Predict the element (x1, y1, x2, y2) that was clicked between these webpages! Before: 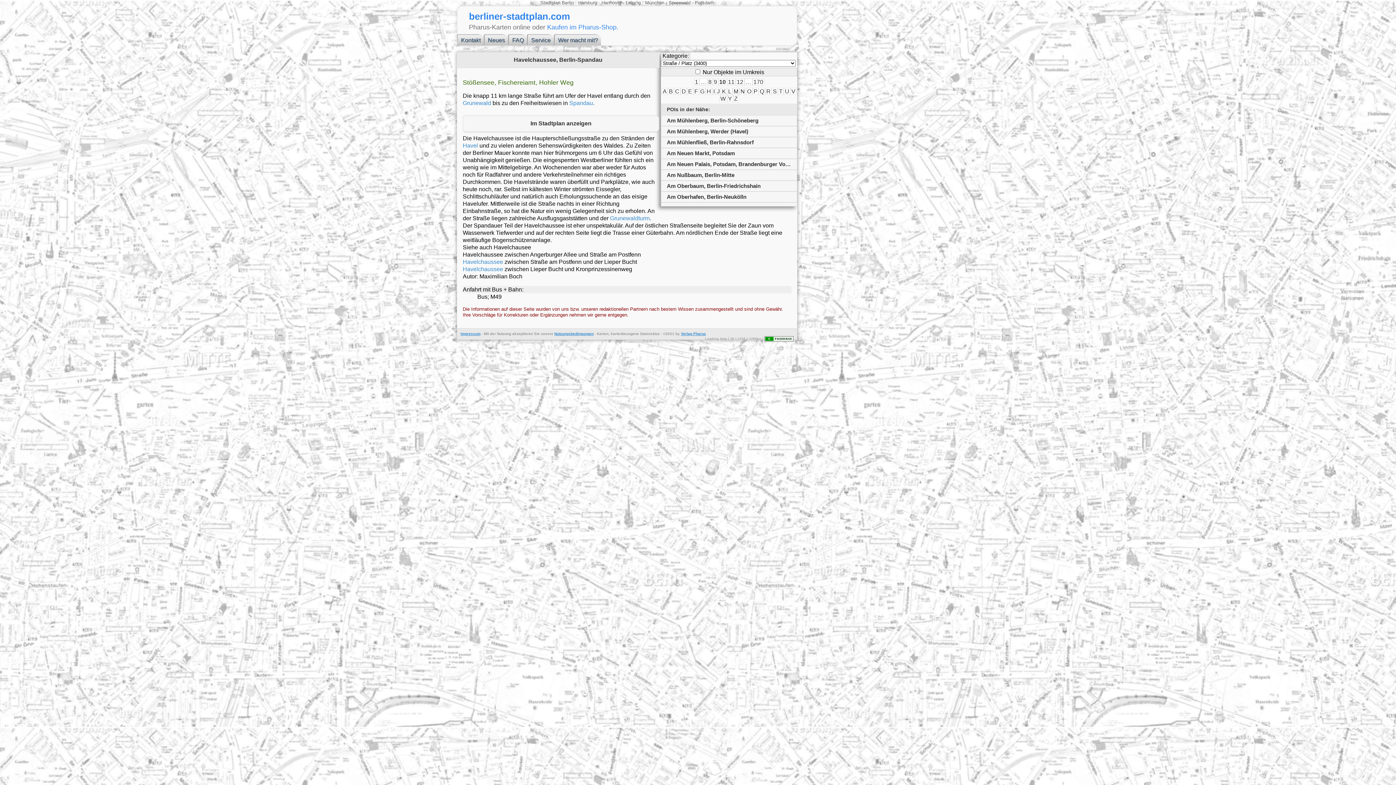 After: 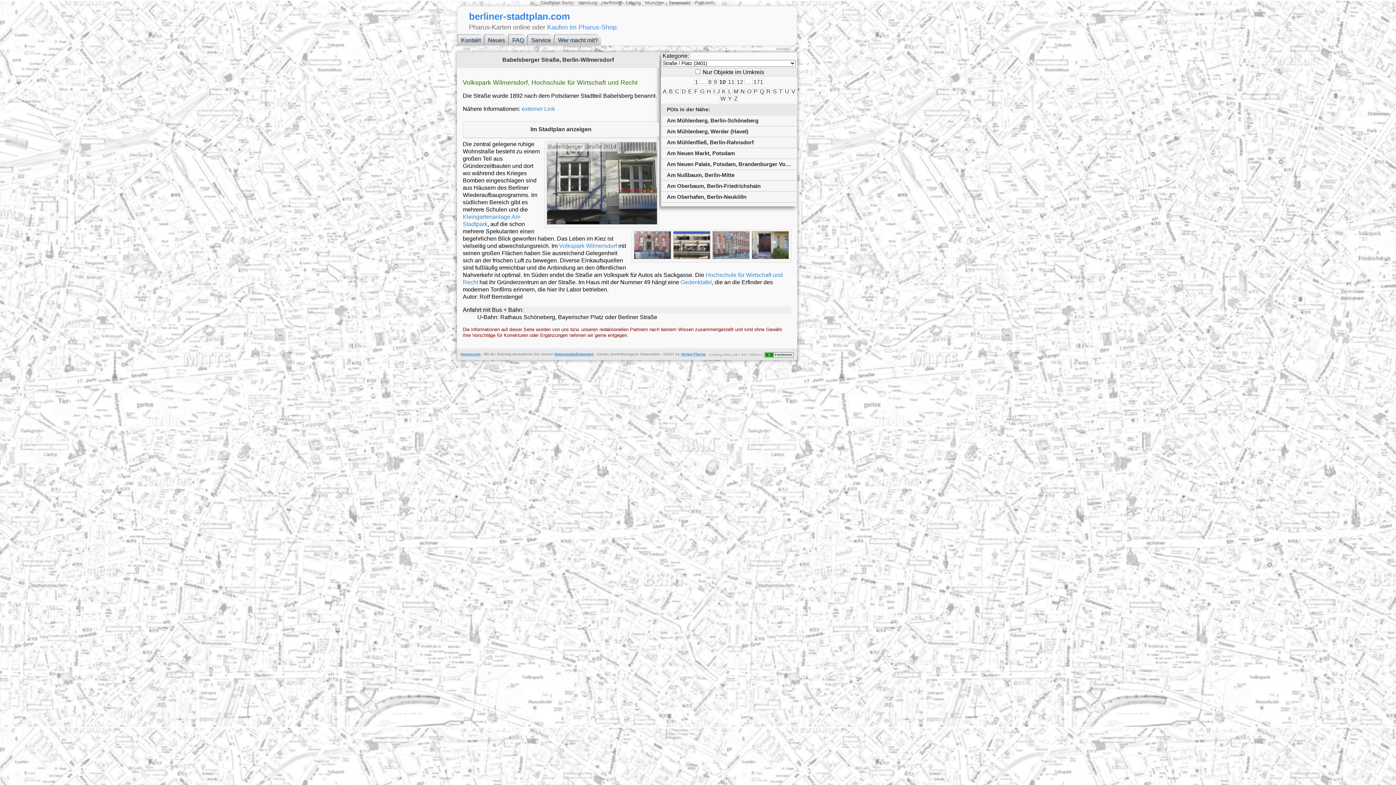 Action: label: B bbox: (668, 87, 674, 94)